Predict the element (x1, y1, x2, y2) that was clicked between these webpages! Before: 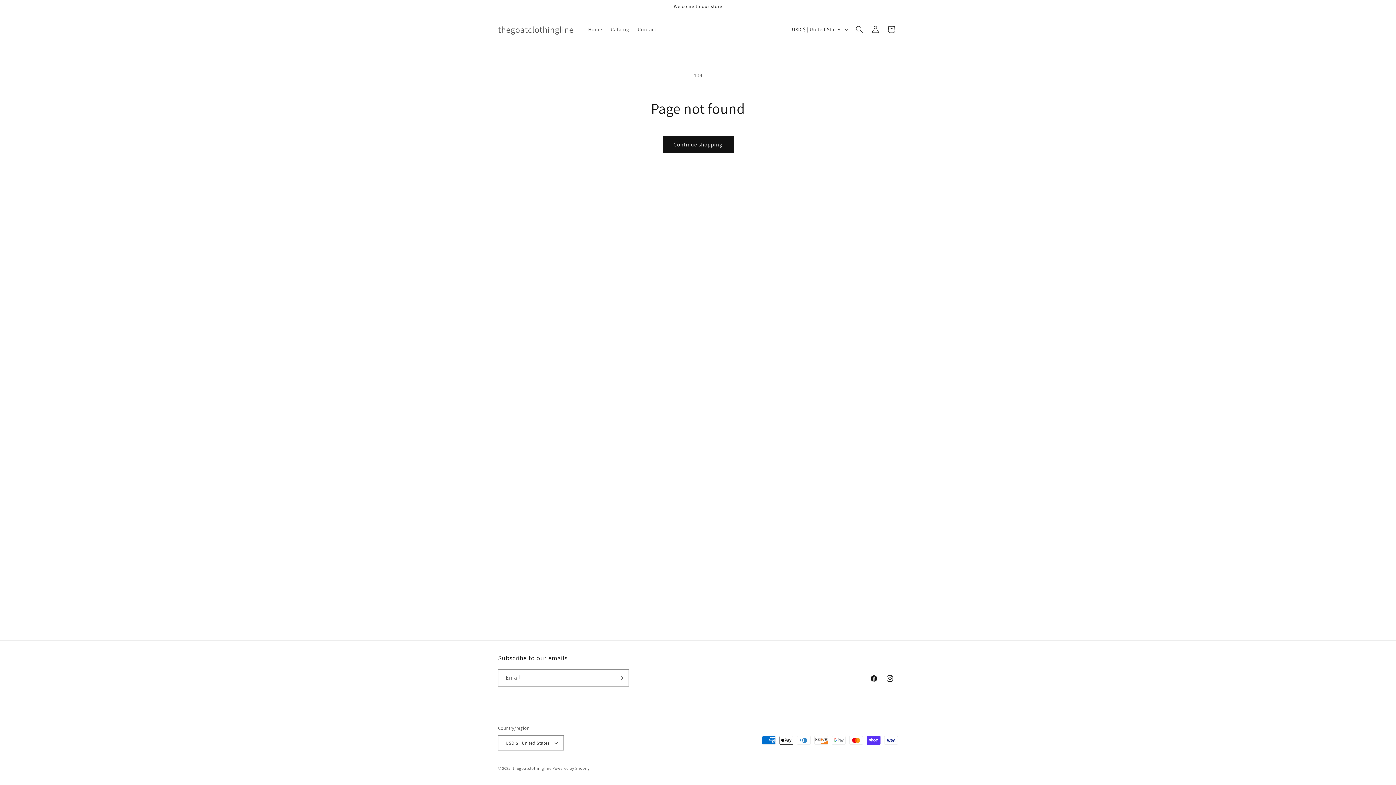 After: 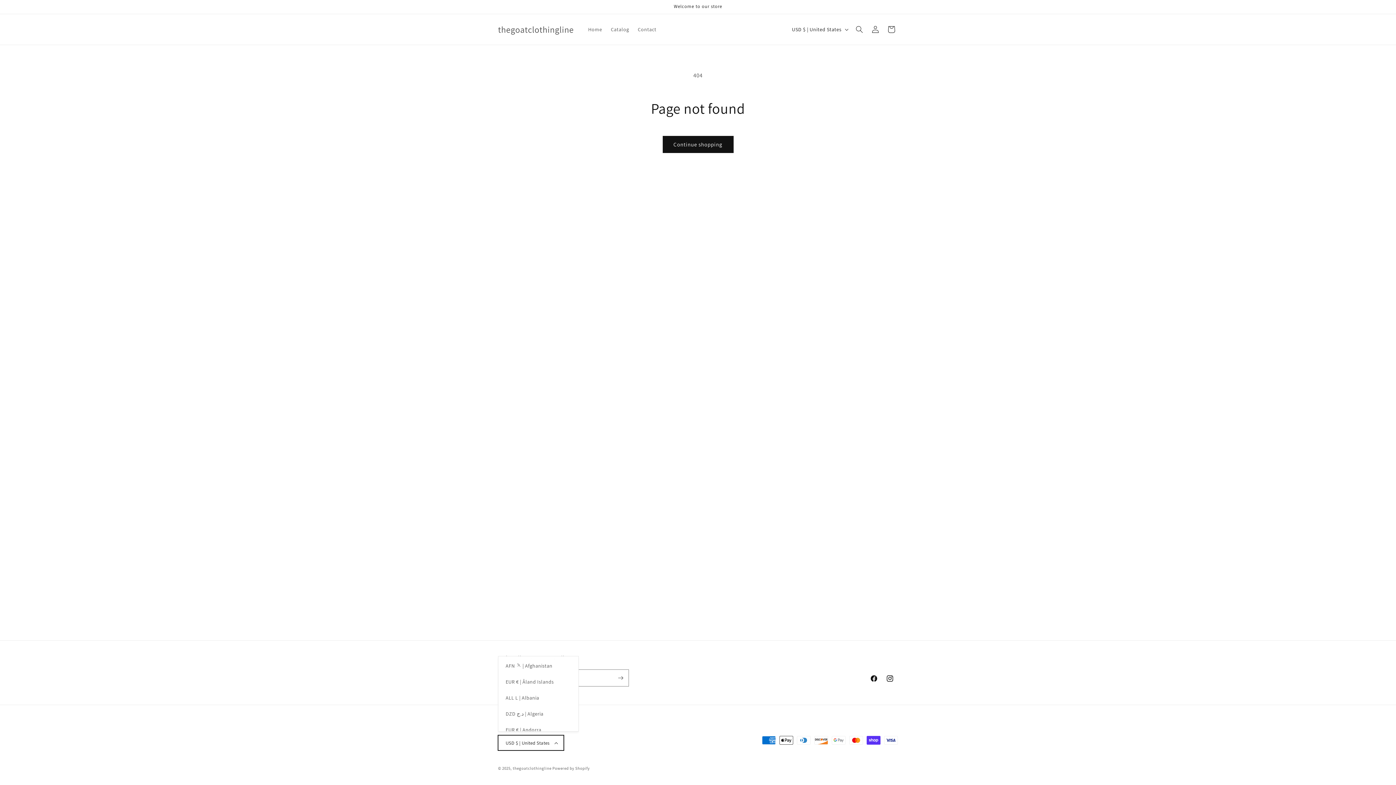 Action: bbox: (498, 735, 564, 750) label: USD $ | United States